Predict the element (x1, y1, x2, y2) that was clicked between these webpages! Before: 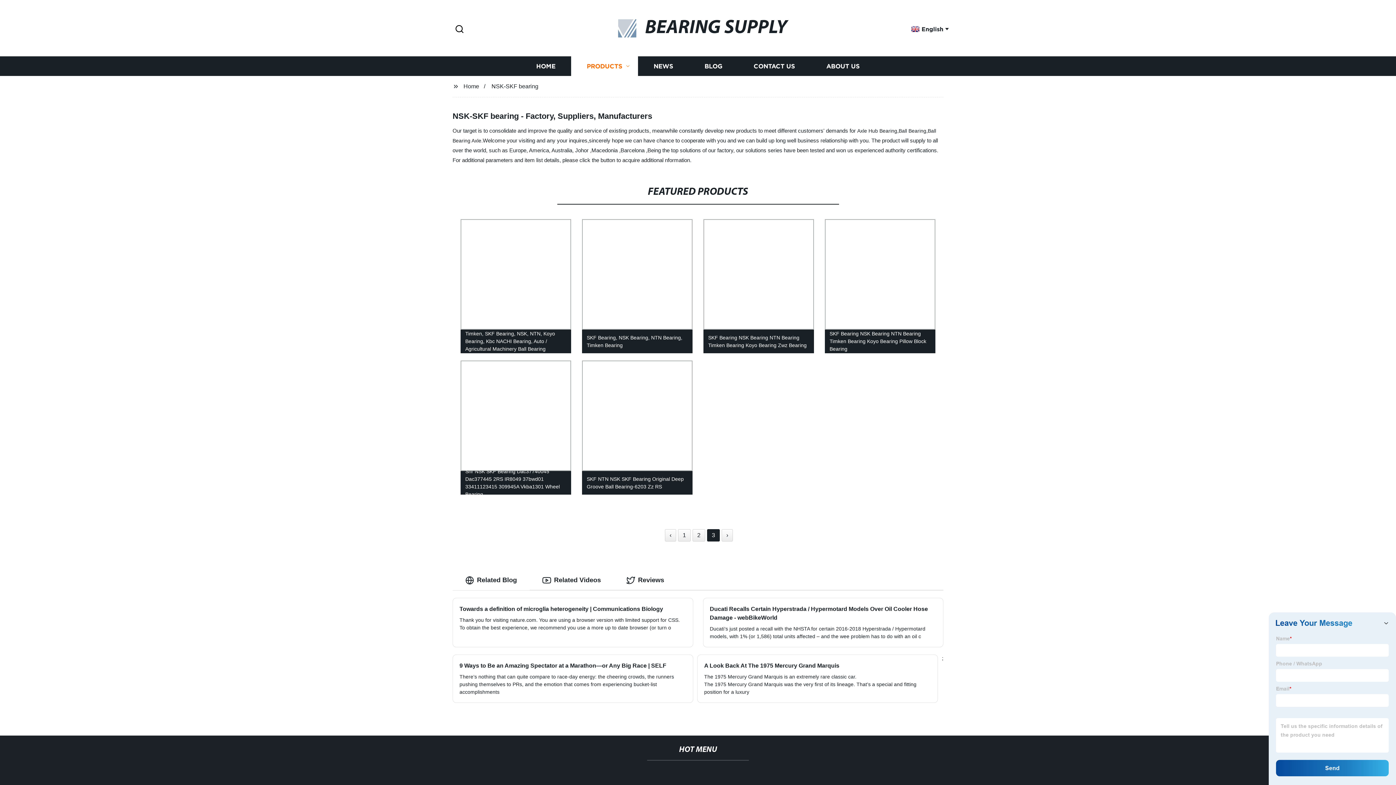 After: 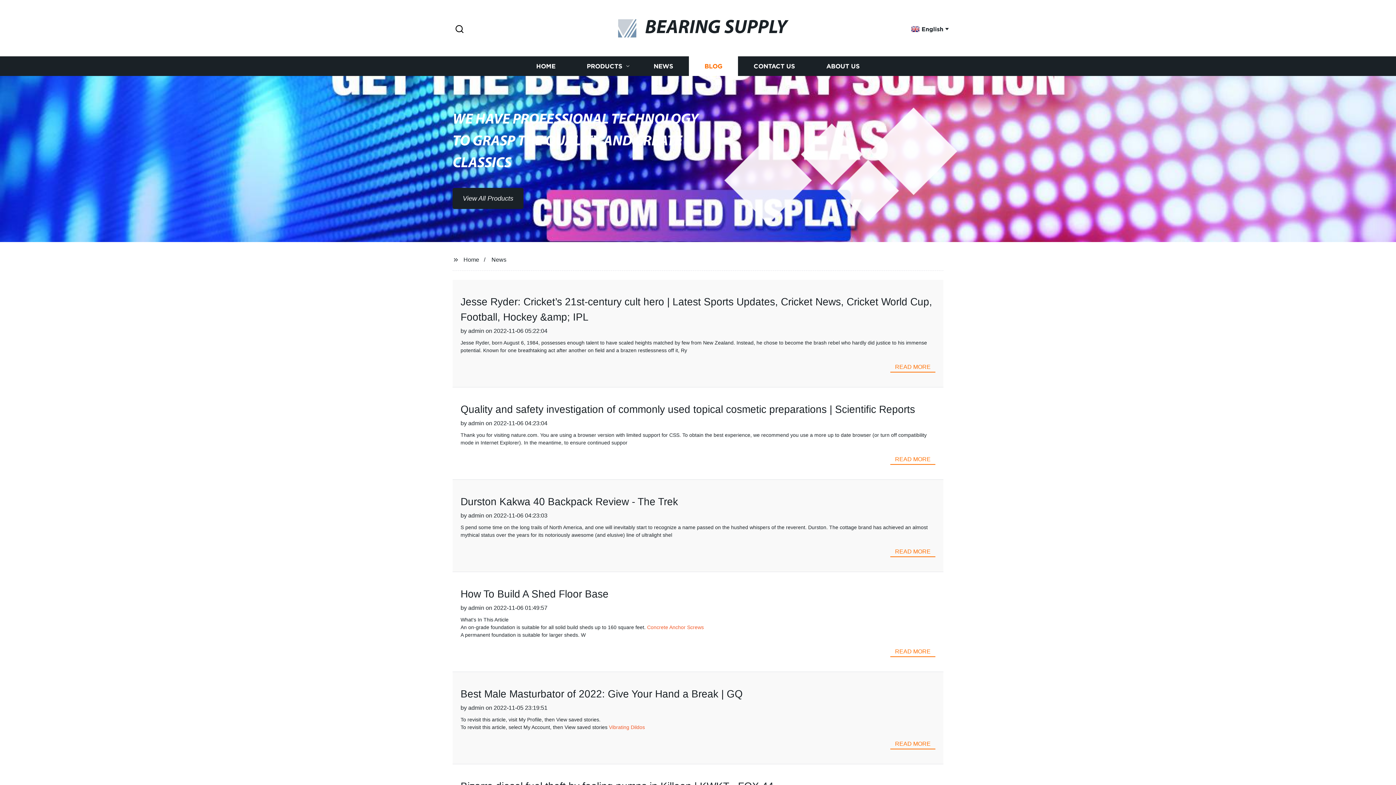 Action: label: BLOG bbox: (689, 56, 738, 76)